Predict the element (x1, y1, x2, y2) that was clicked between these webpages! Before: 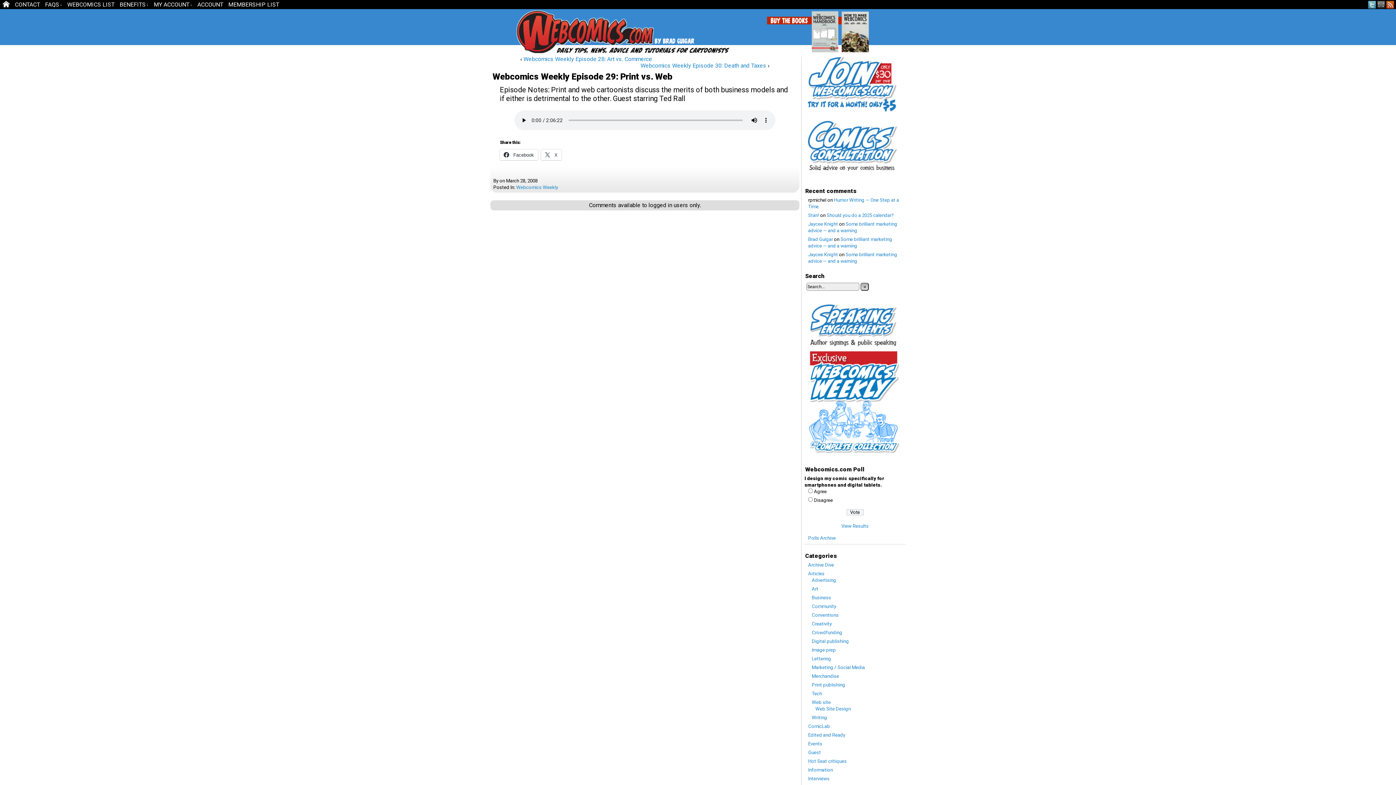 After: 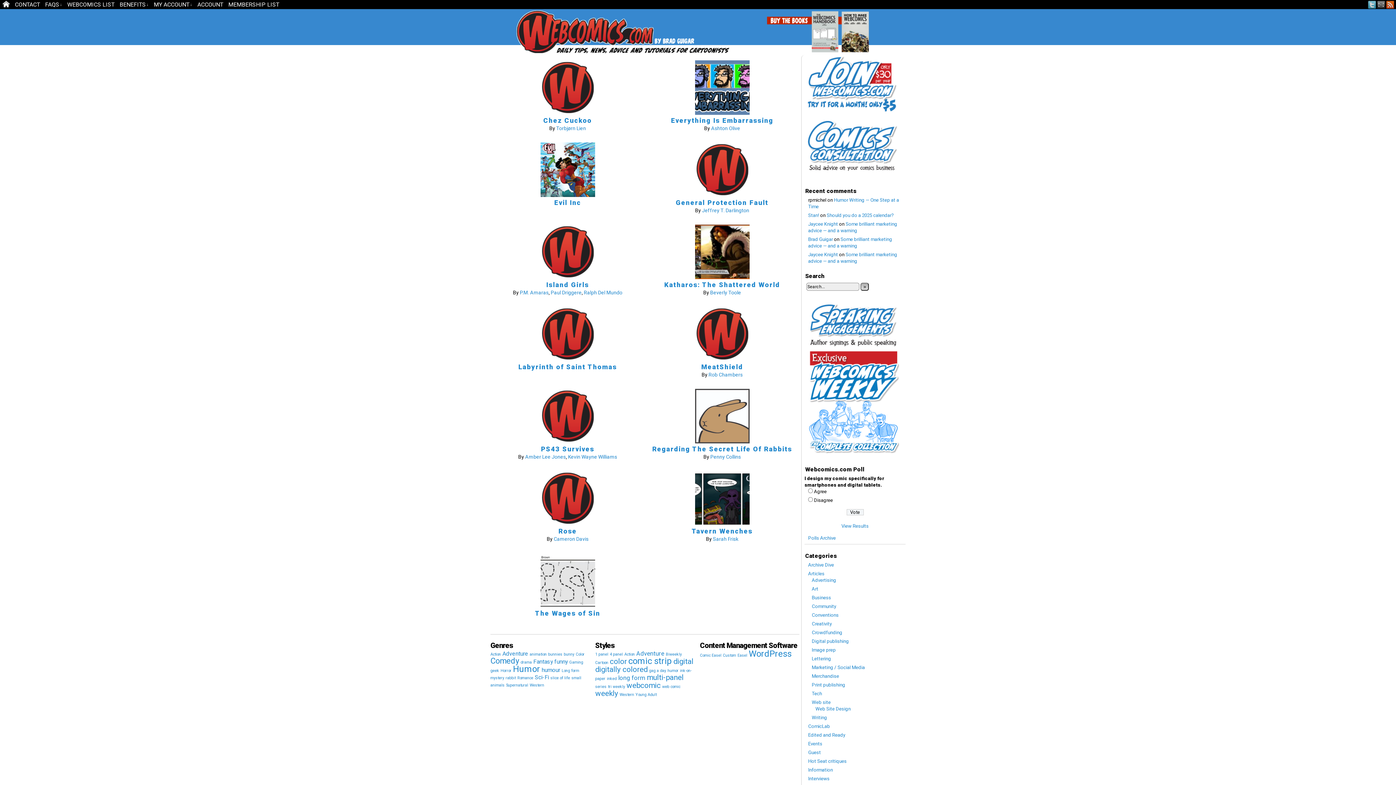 Action: label: WEBCOMICS LIST bbox: (64, 0, 117, 9)